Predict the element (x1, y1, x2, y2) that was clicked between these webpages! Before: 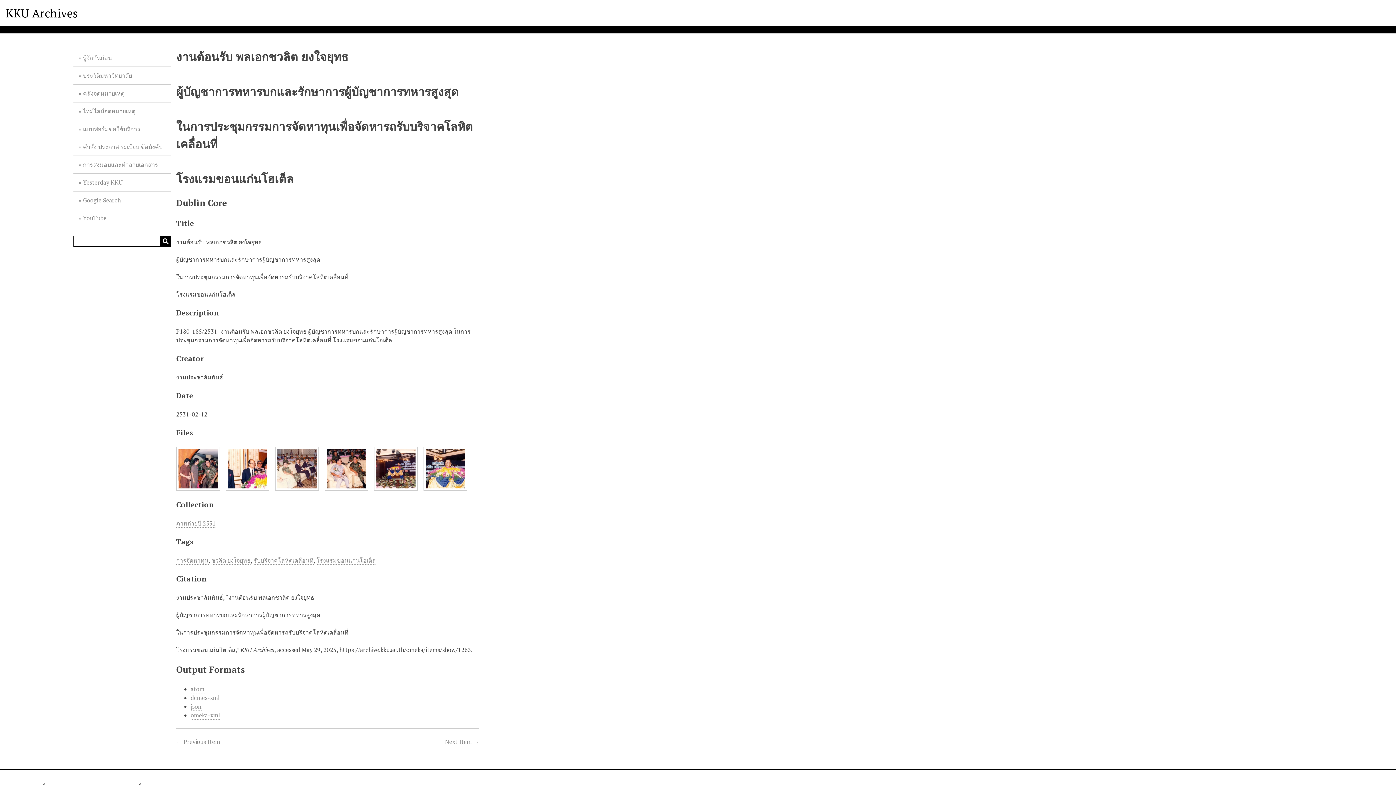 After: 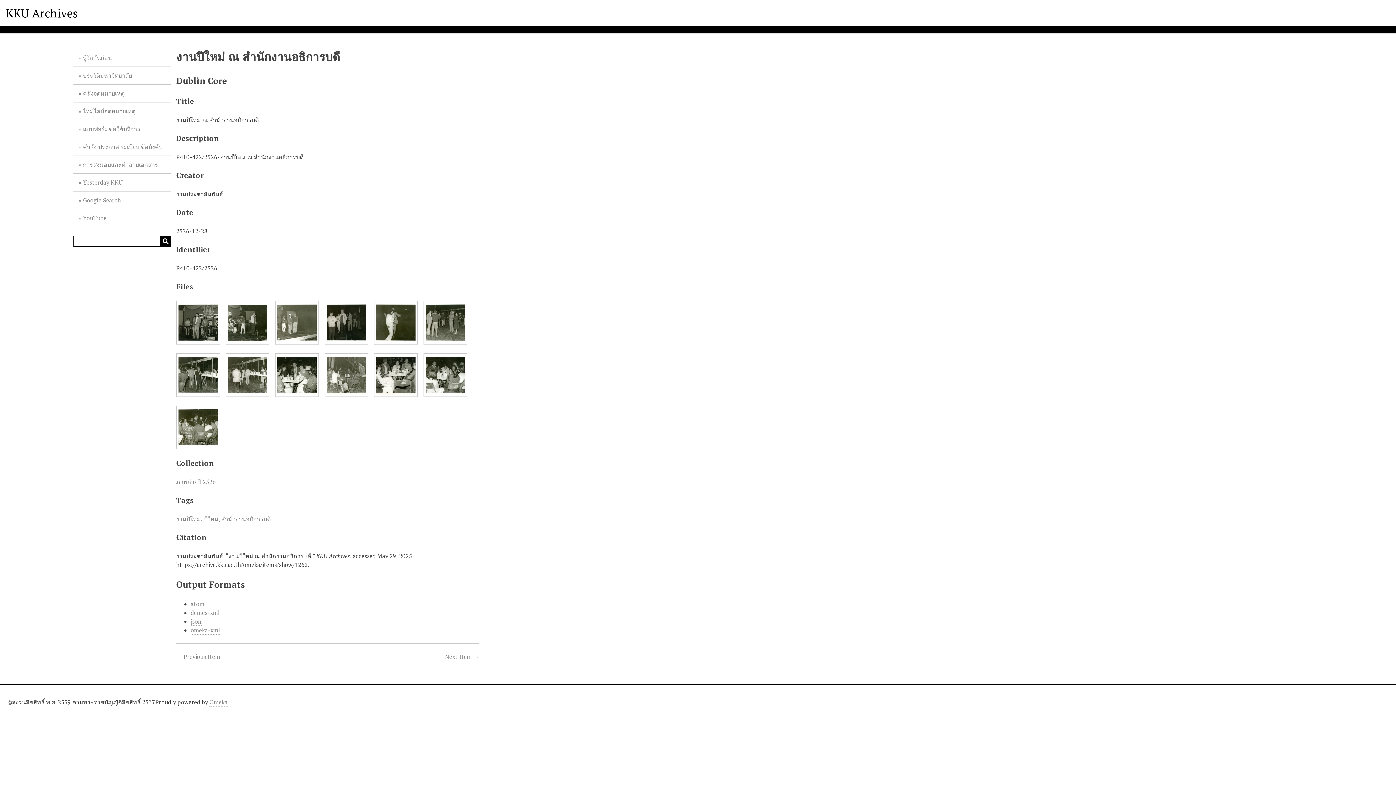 Action: label: ← Previous Item bbox: (176, 738, 220, 746)